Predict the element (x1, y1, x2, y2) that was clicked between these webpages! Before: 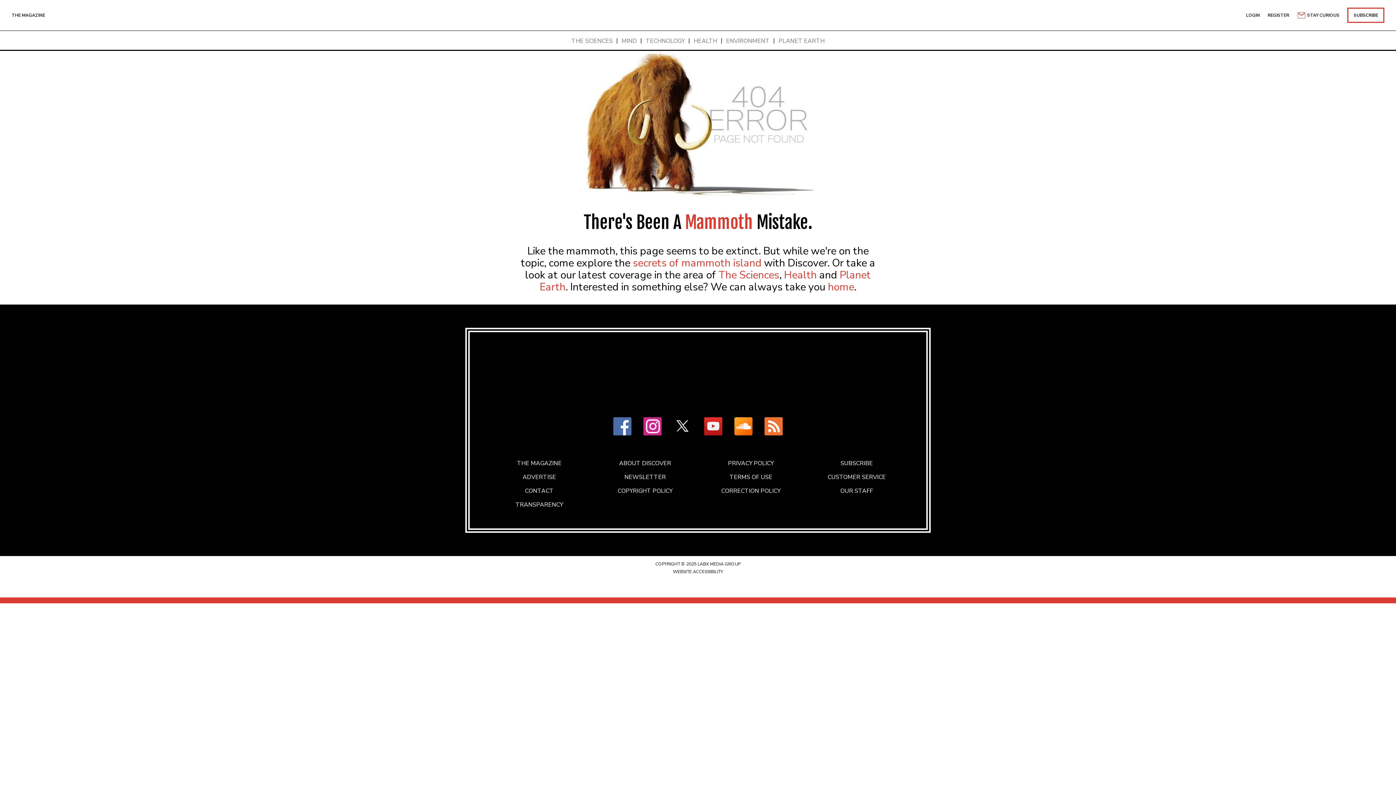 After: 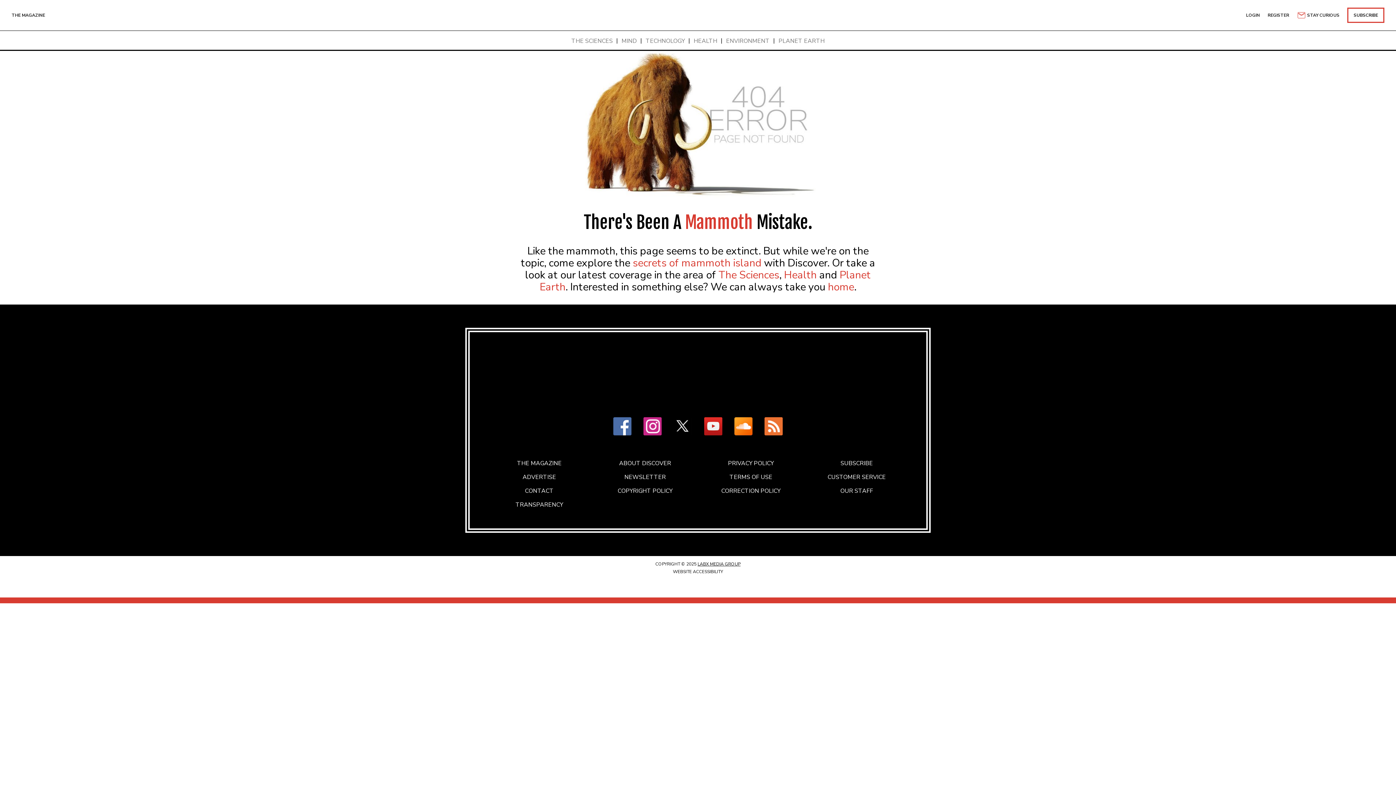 Action: label: LABX MEDIA GROUP bbox: (697, 561, 740, 567)